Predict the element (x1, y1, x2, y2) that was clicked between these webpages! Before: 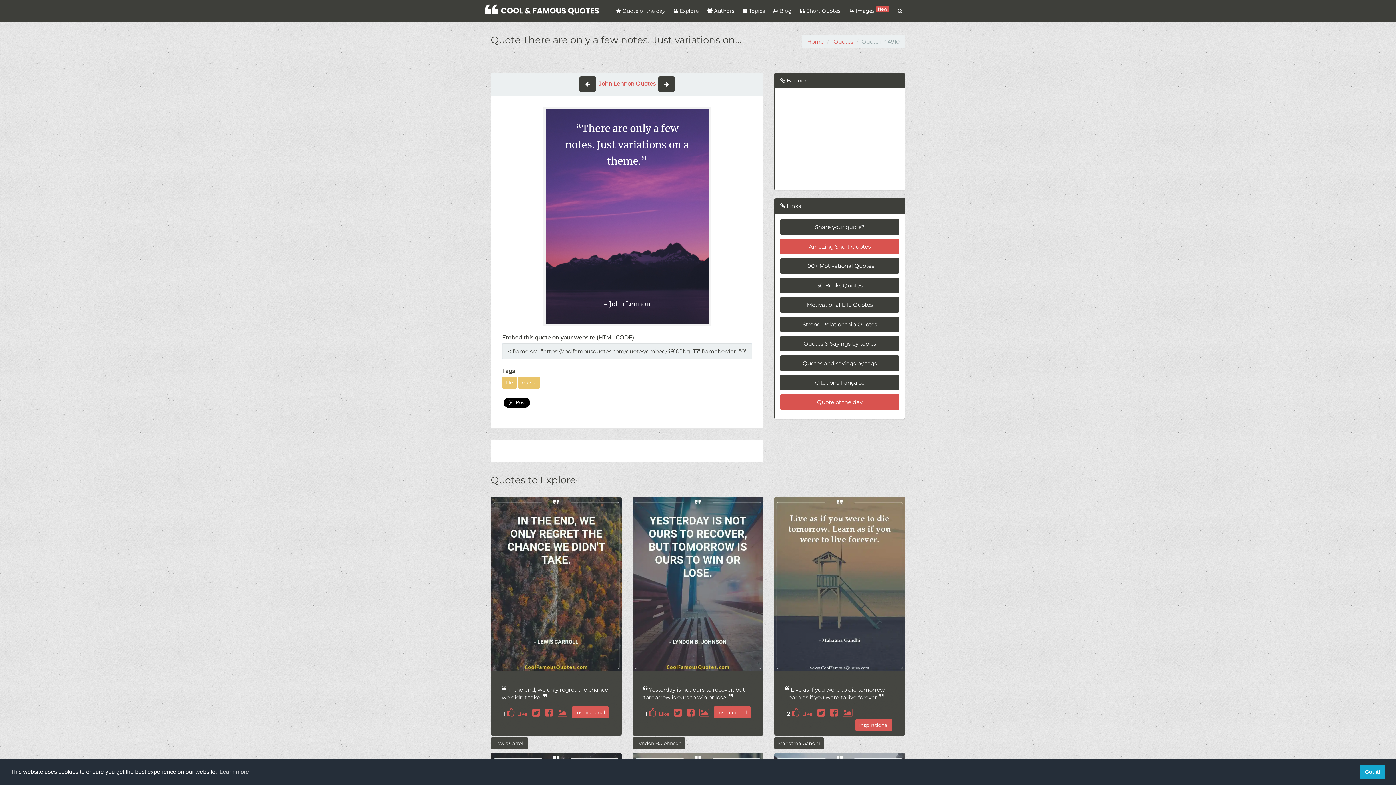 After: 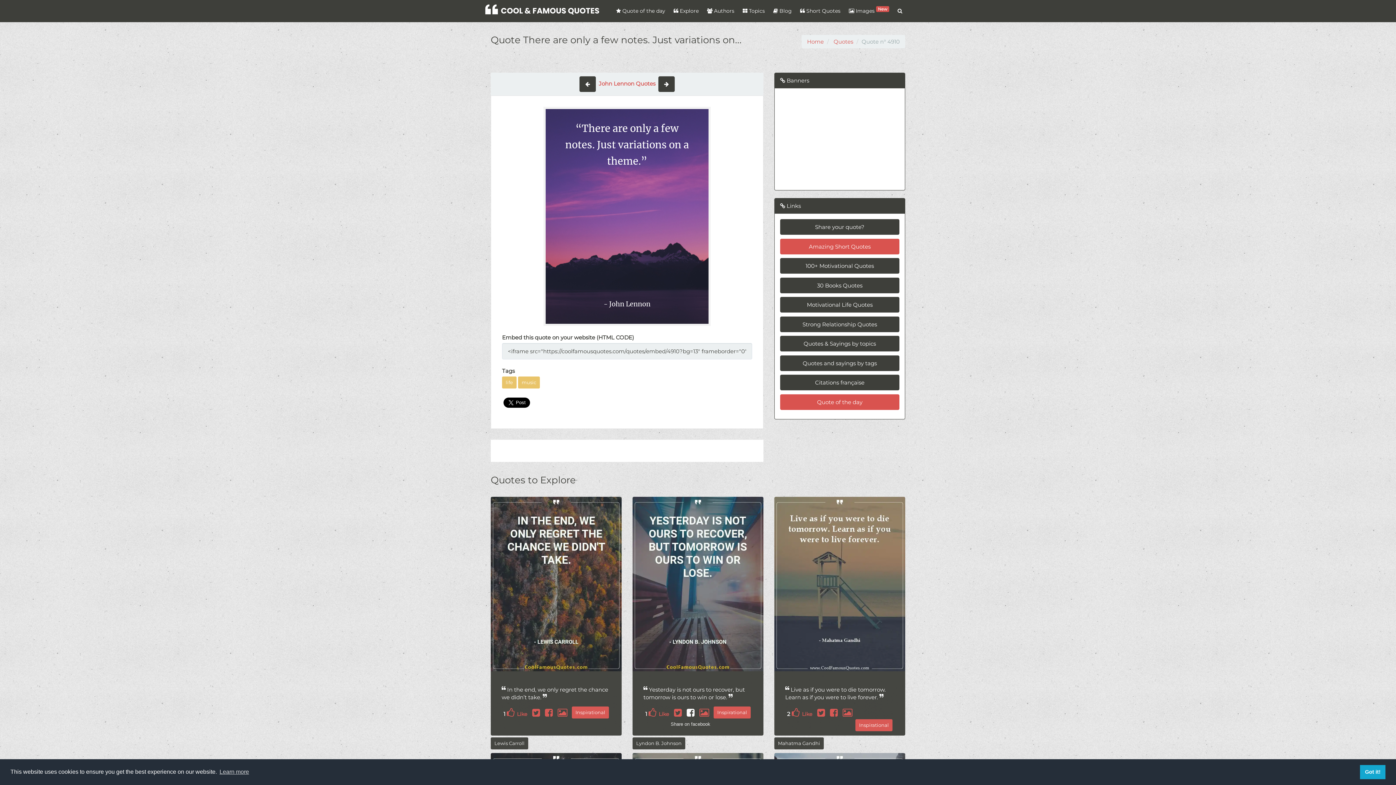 Action: label: Share on facebook bbox: (686, 663, 694, 674)